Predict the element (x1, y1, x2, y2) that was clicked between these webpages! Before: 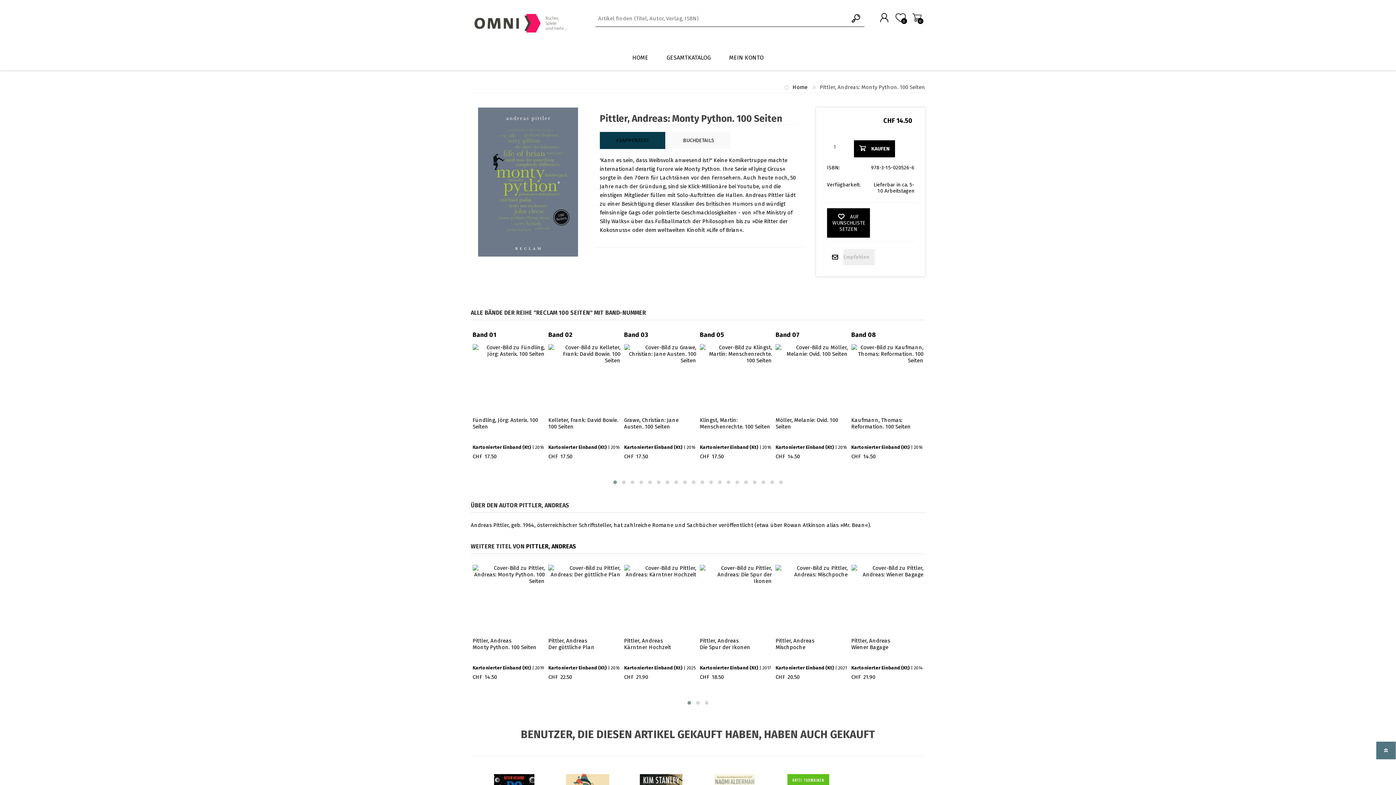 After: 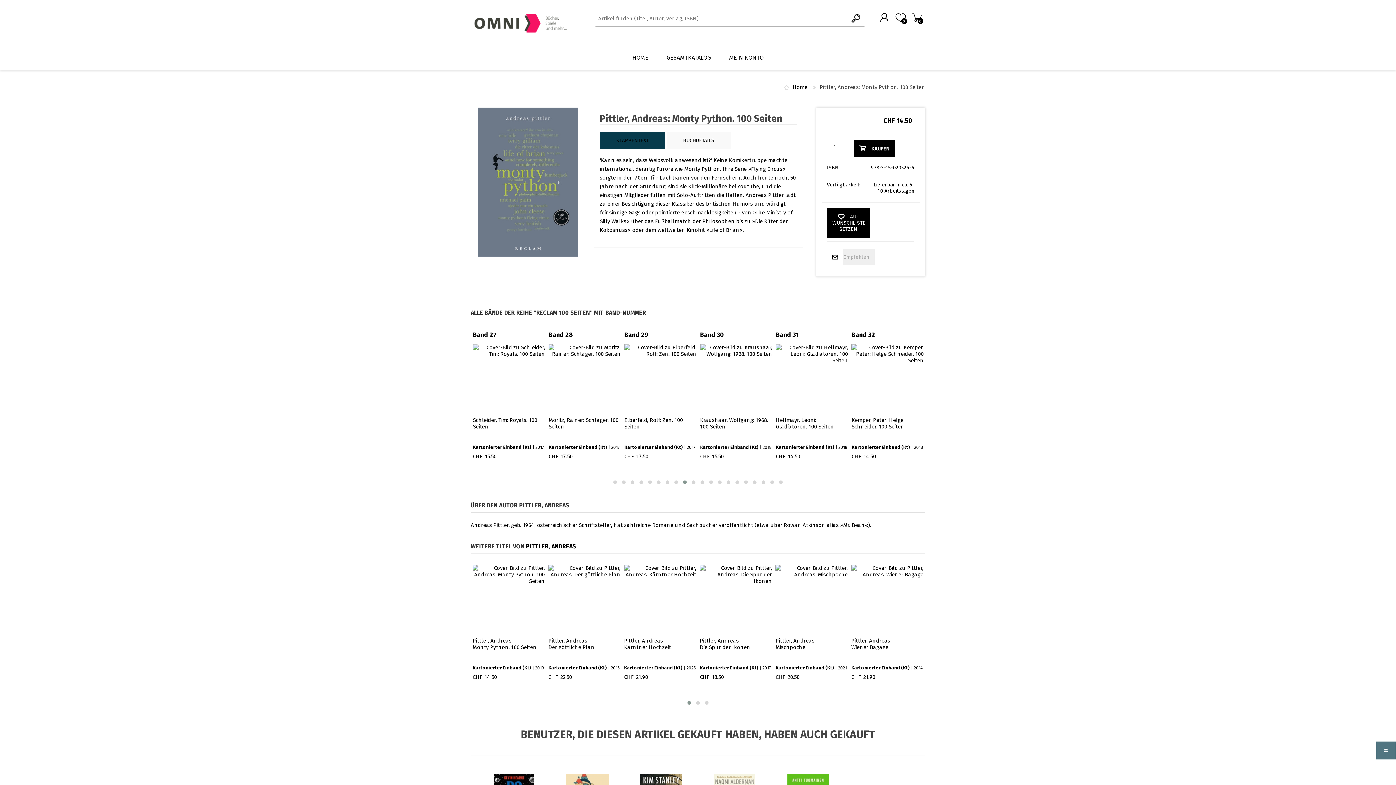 Action: bbox: (680, 478, 689, 486)